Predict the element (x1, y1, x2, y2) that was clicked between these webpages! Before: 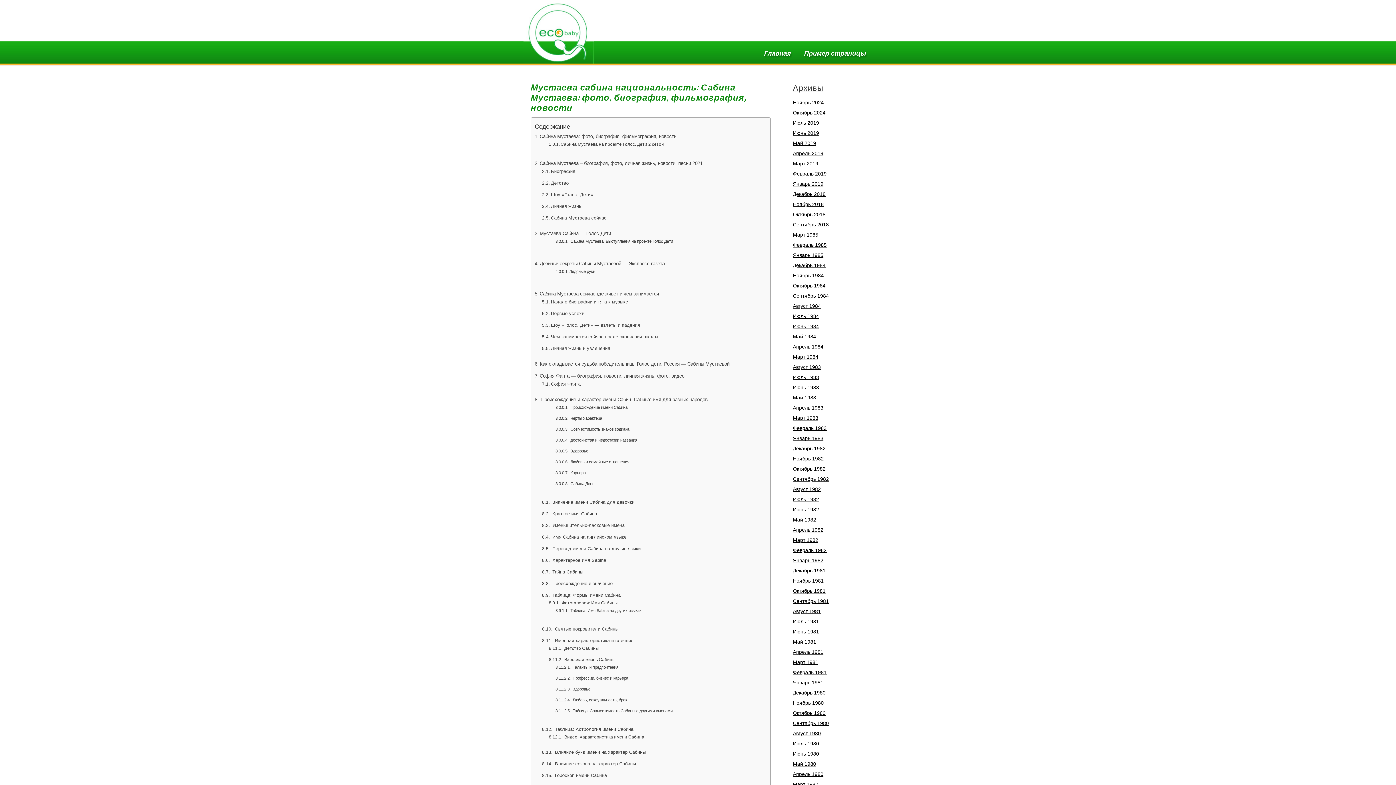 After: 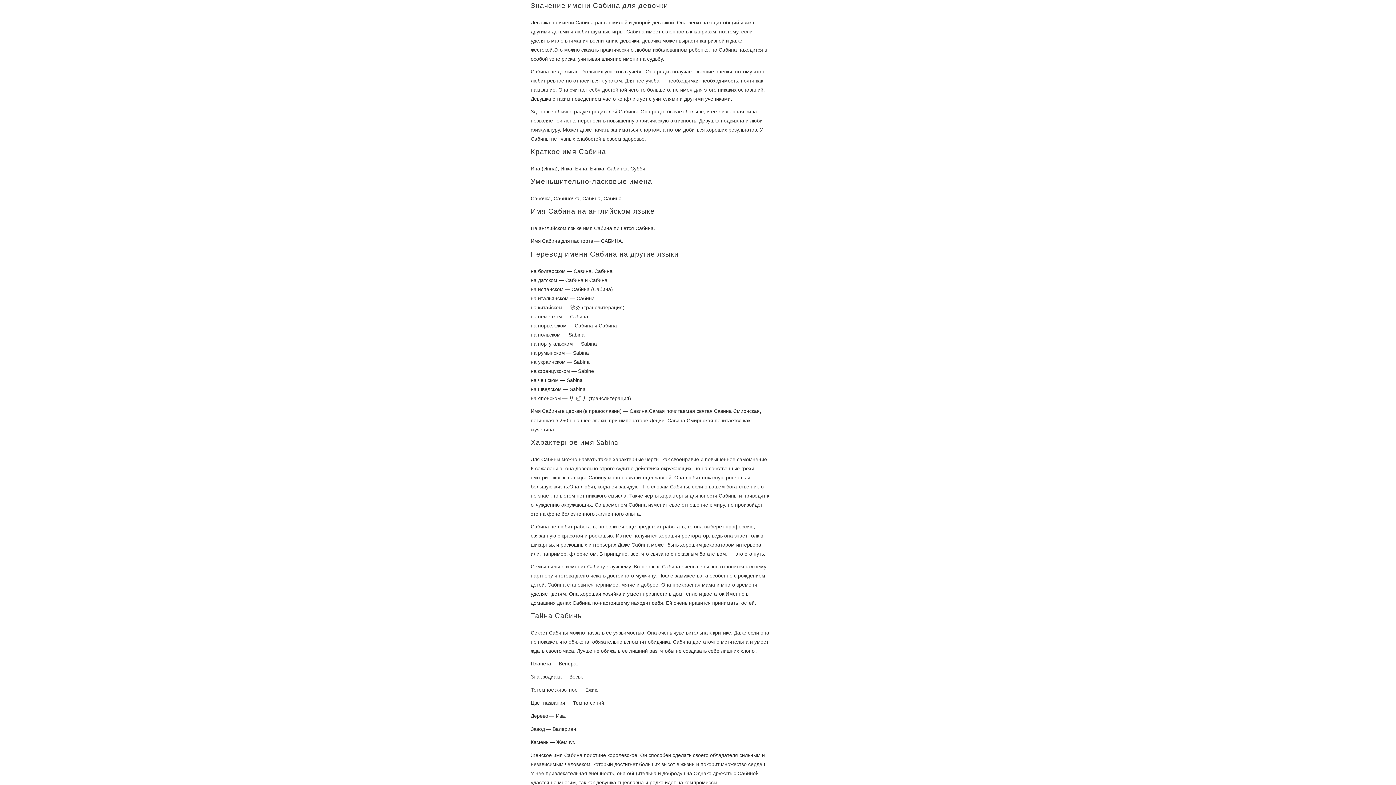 Action: label:  Значение имени Сабина для девочки bbox: (542, 500, 634, 505)